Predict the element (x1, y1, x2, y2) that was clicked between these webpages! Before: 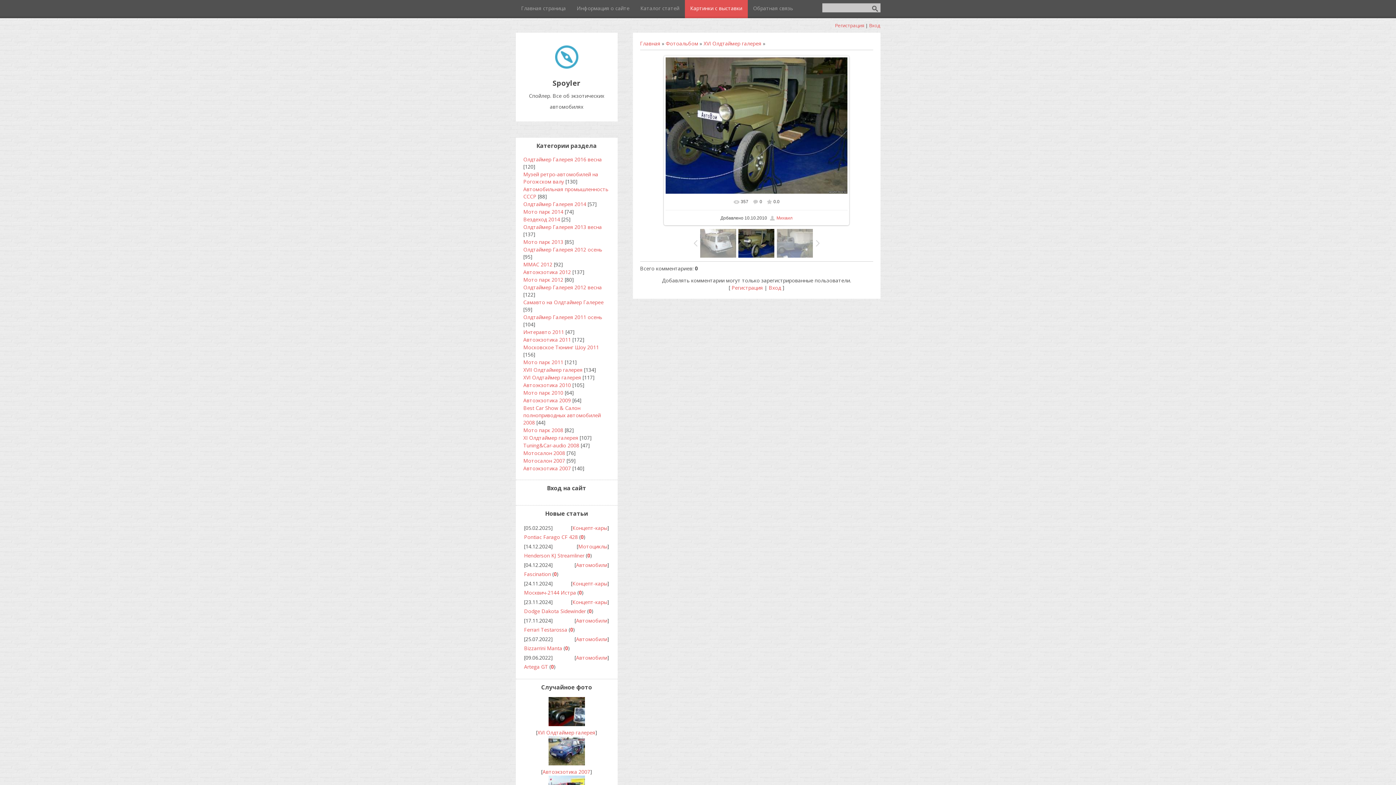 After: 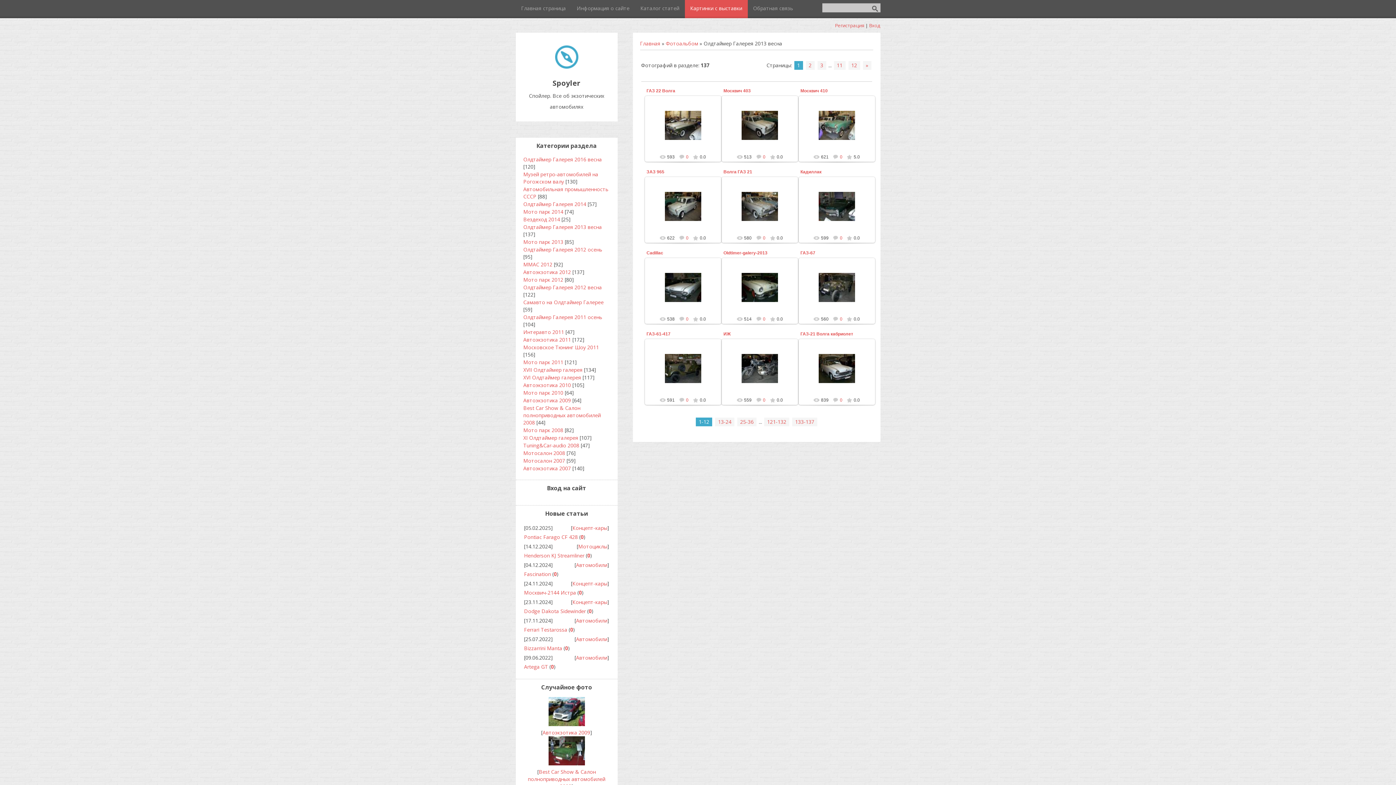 Action: label: Олдтаймер Галерея 2013 весна bbox: (523, 223, 602, 230)